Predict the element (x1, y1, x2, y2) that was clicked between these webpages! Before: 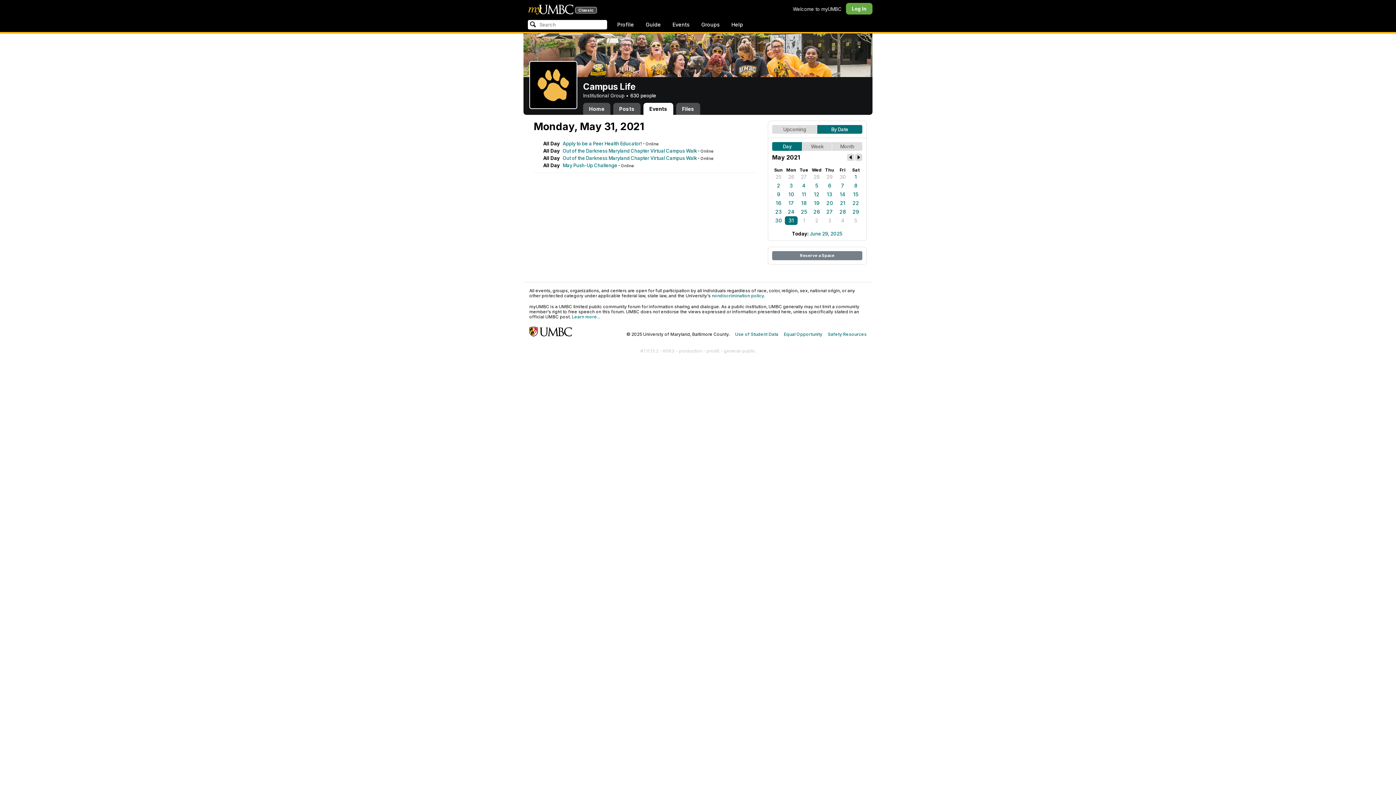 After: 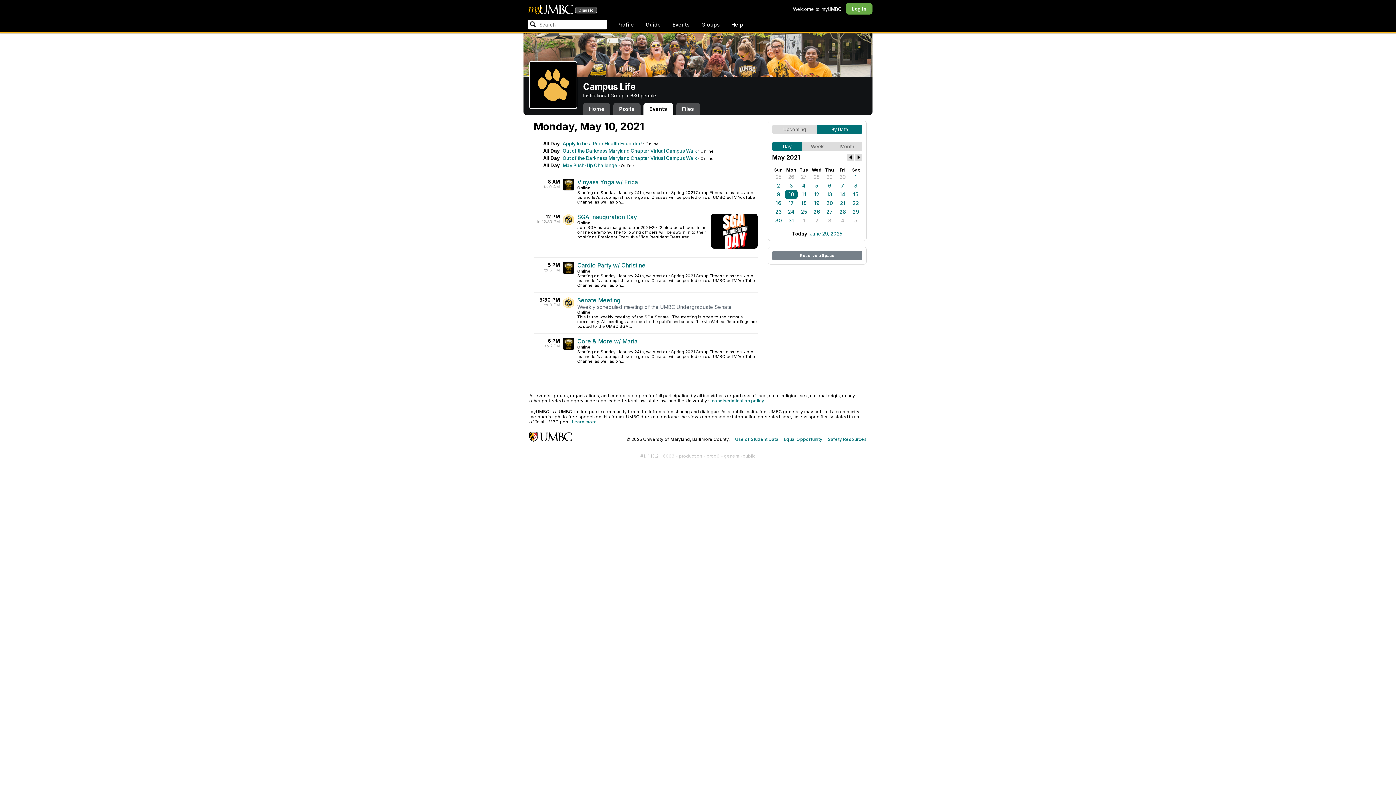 Action: bbox: (785, 190, 797, 198) label: 10